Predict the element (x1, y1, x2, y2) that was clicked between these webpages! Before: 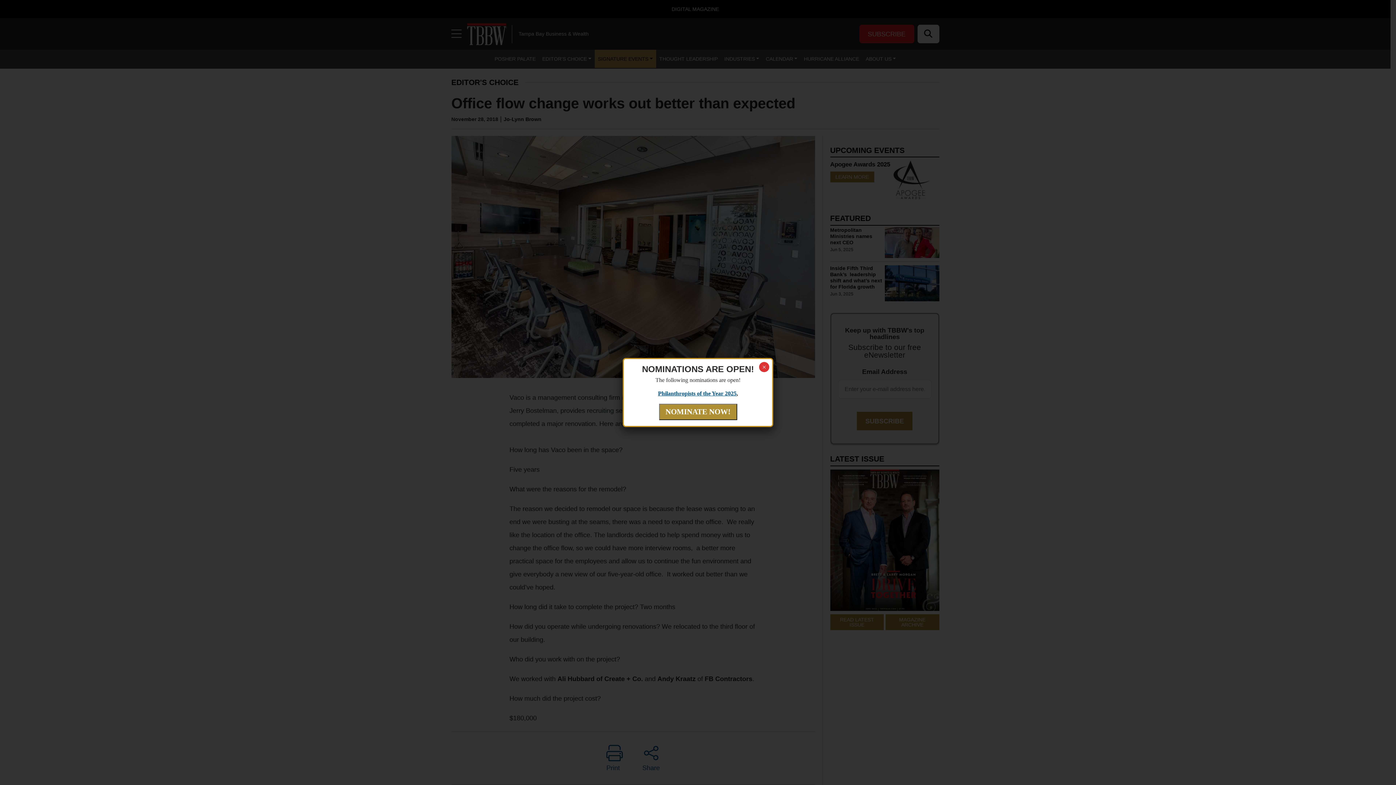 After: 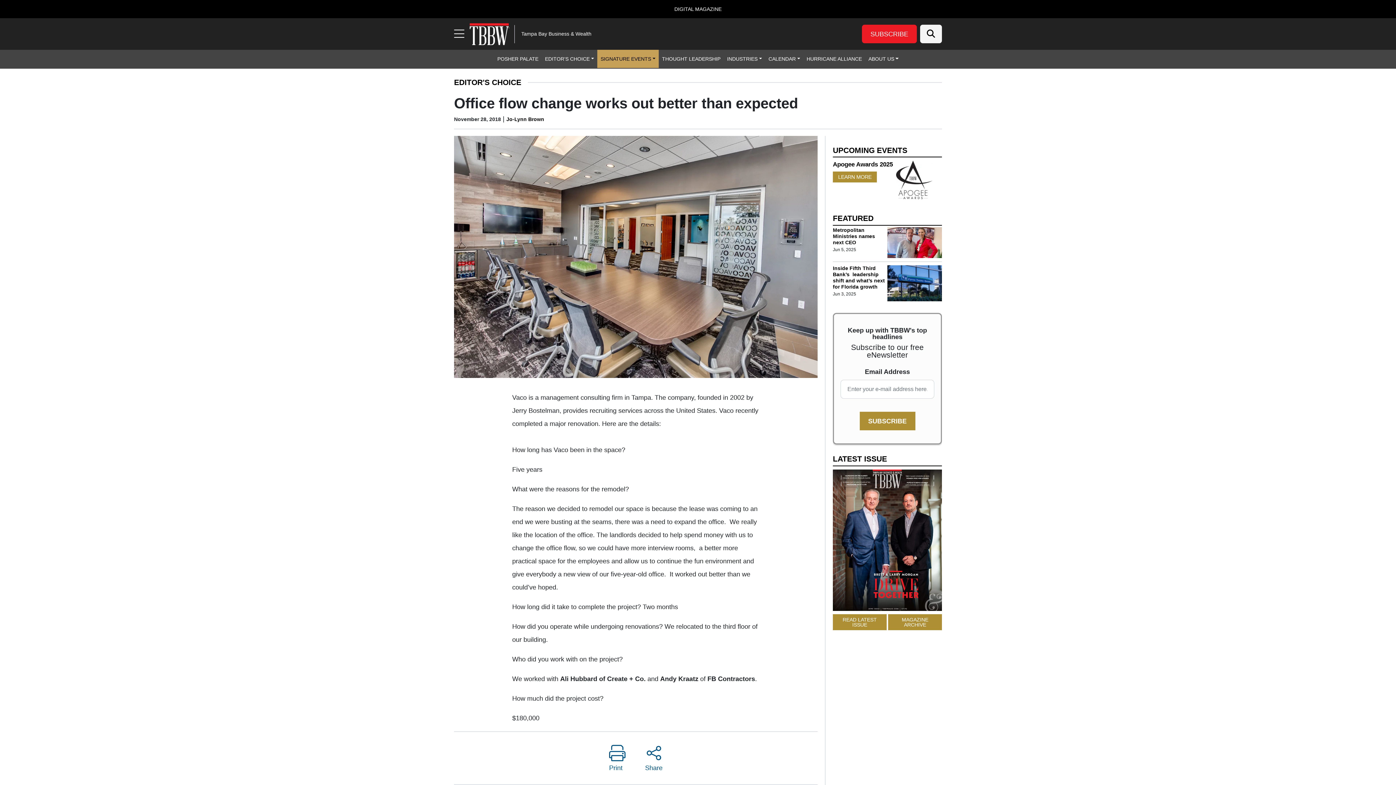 Action: label: Close bbox: (759, 362, 769, 372)